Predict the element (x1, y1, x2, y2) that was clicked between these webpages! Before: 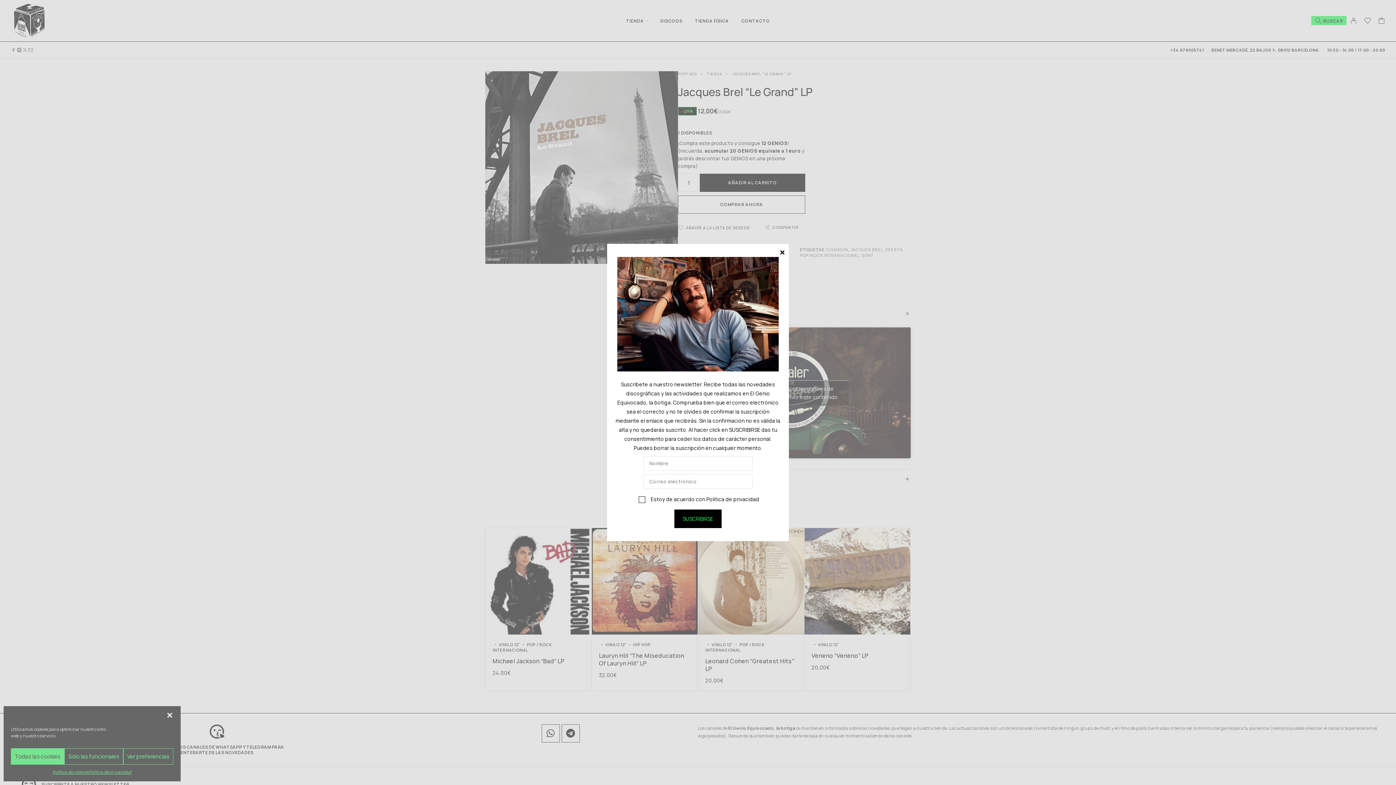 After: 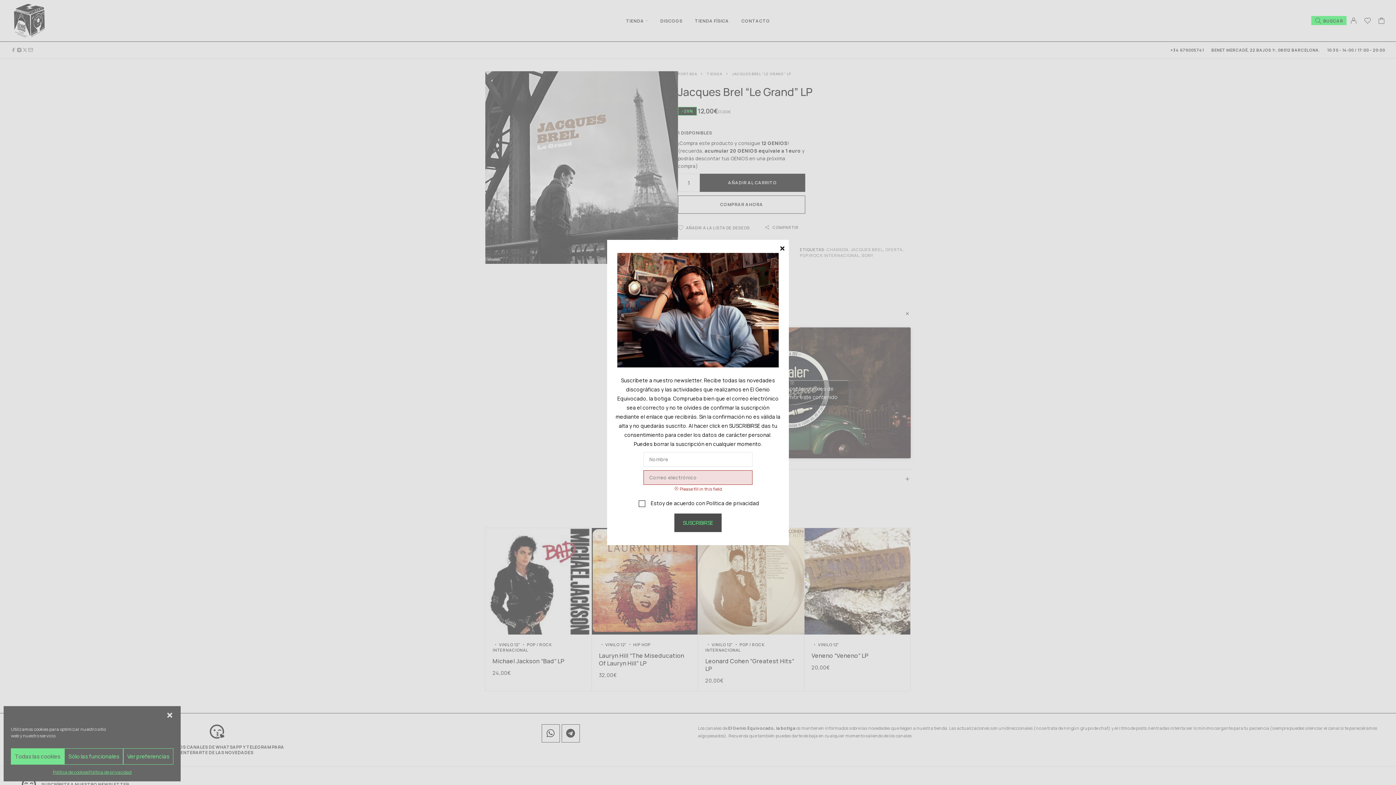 Action: label: SUSCRIBIRSE bbox: (674, 509, 721, 528)